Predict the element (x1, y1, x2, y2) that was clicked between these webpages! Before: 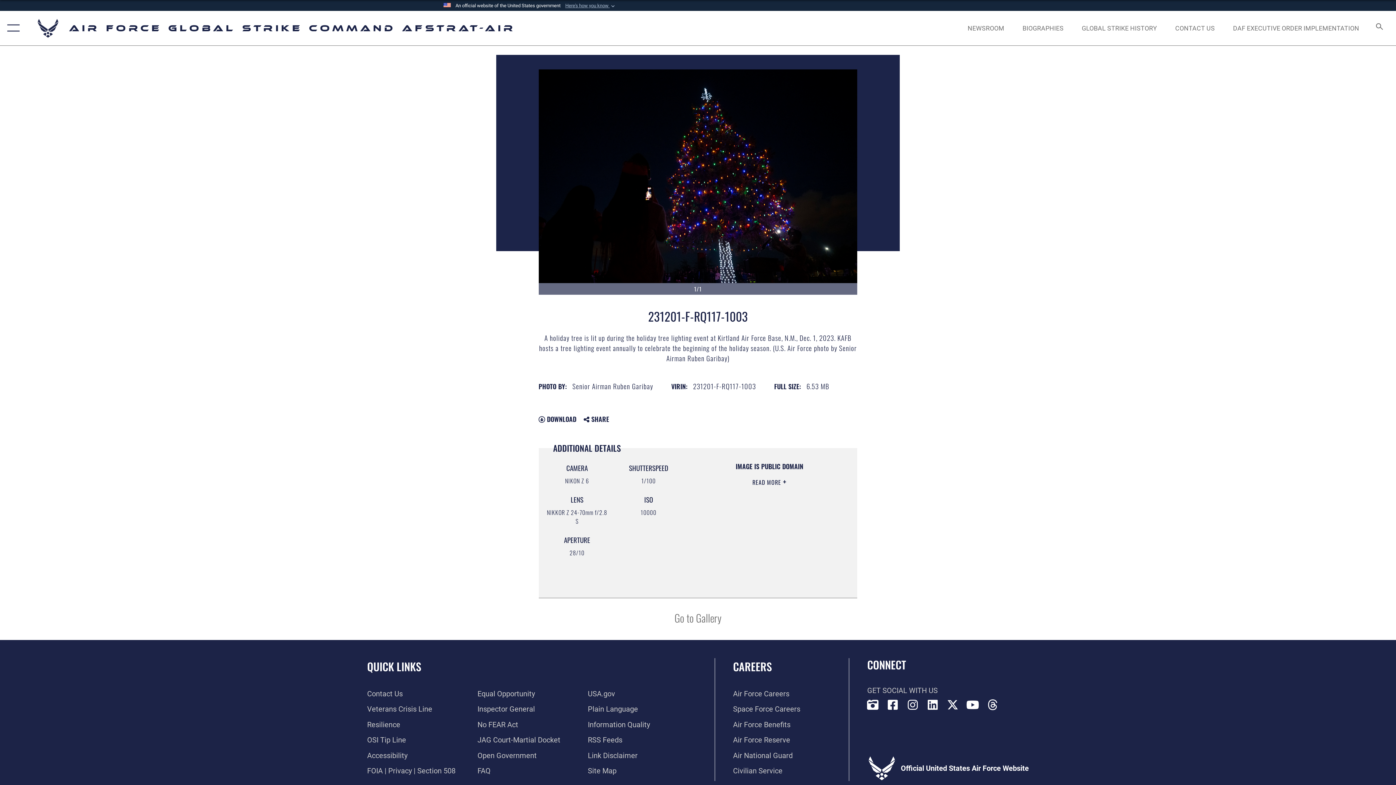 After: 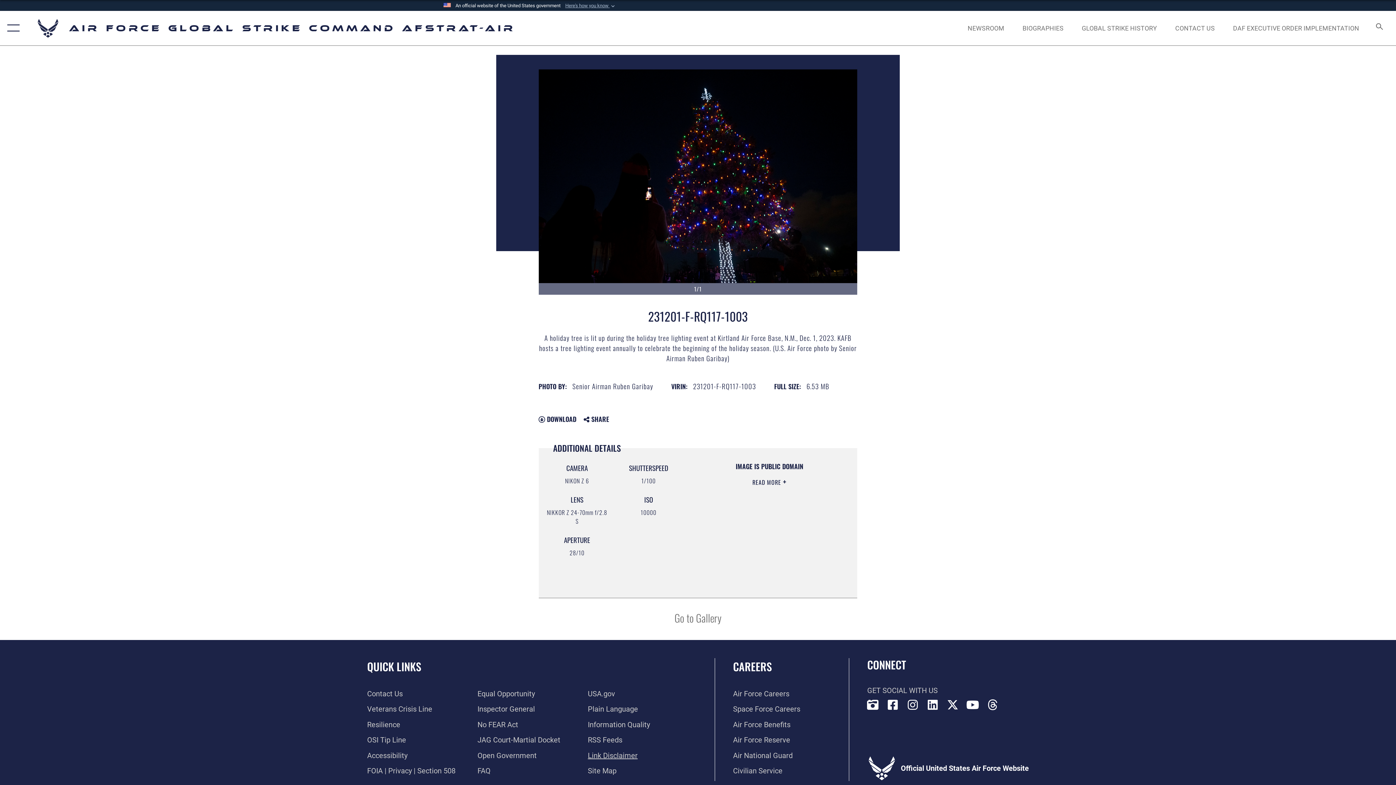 Action: bbox: (588, 751, 637, 760) label: Information about our website links opens in a new window